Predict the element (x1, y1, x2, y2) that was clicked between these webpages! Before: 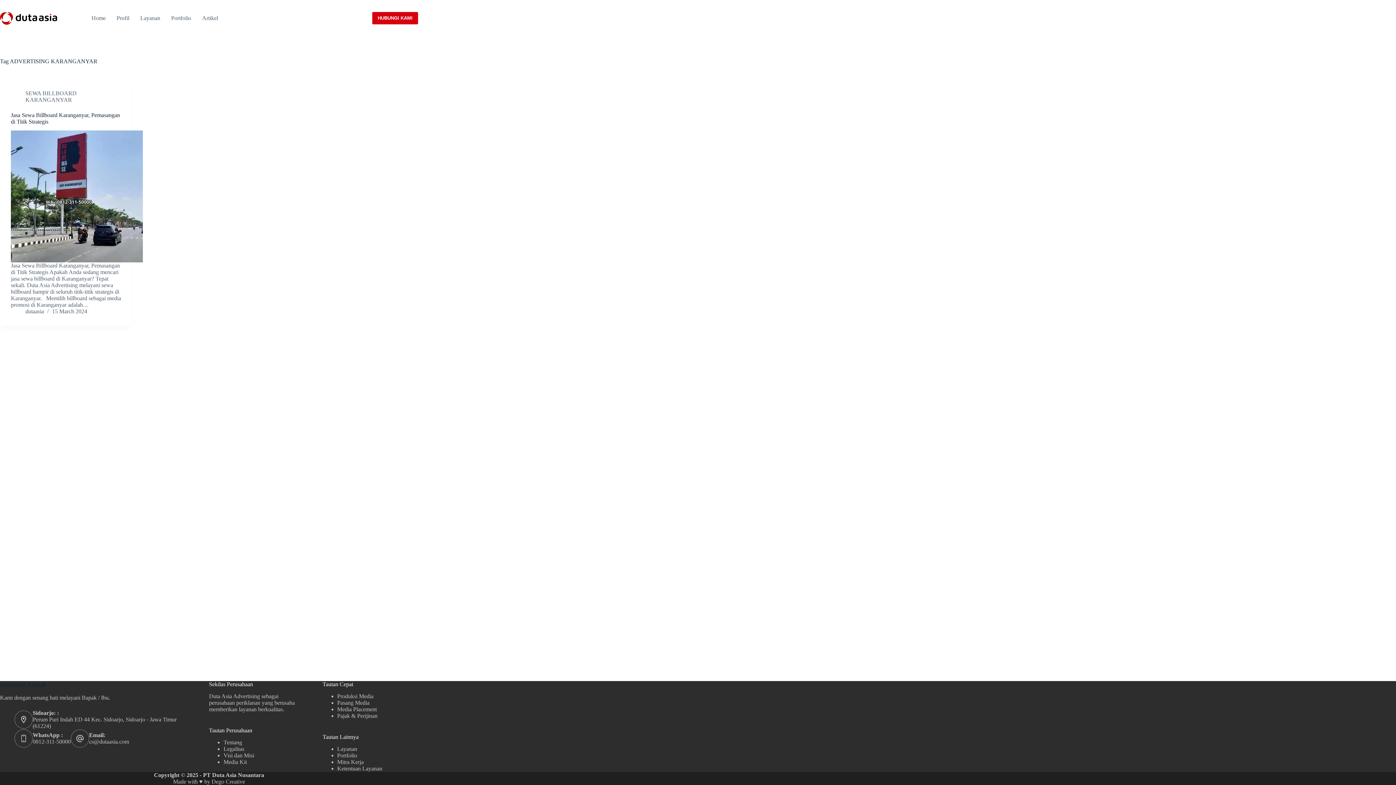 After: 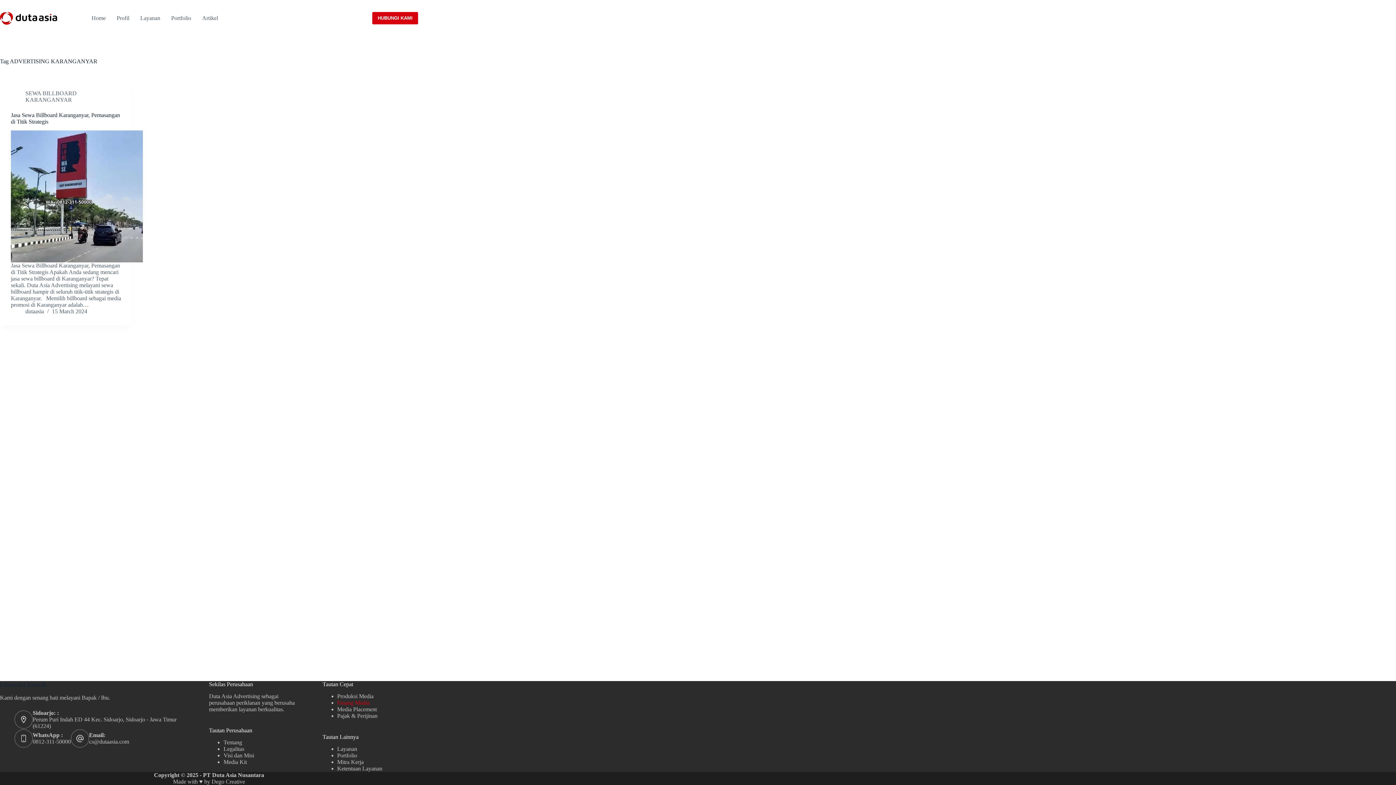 Action: label: Pasang Media bbox: (337, 700, 369, 706)